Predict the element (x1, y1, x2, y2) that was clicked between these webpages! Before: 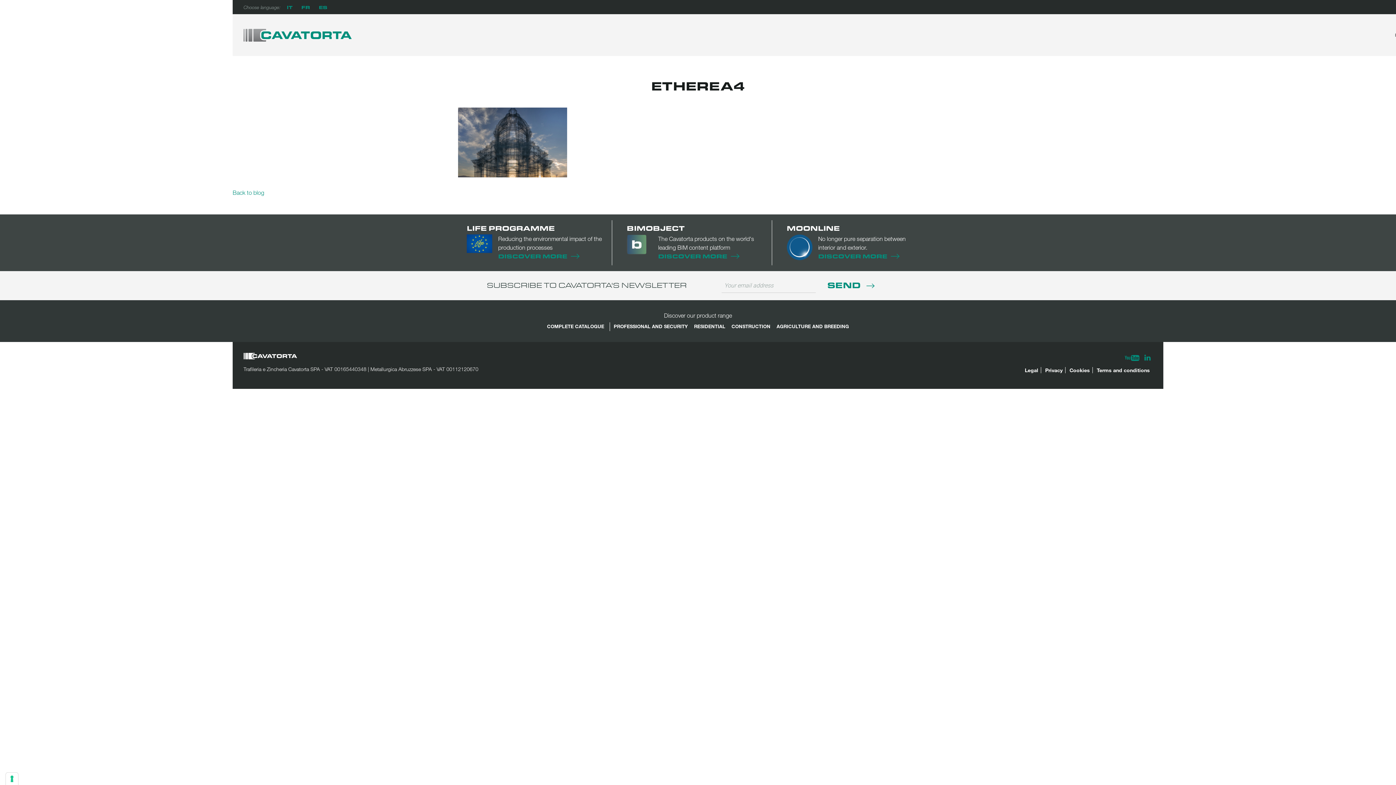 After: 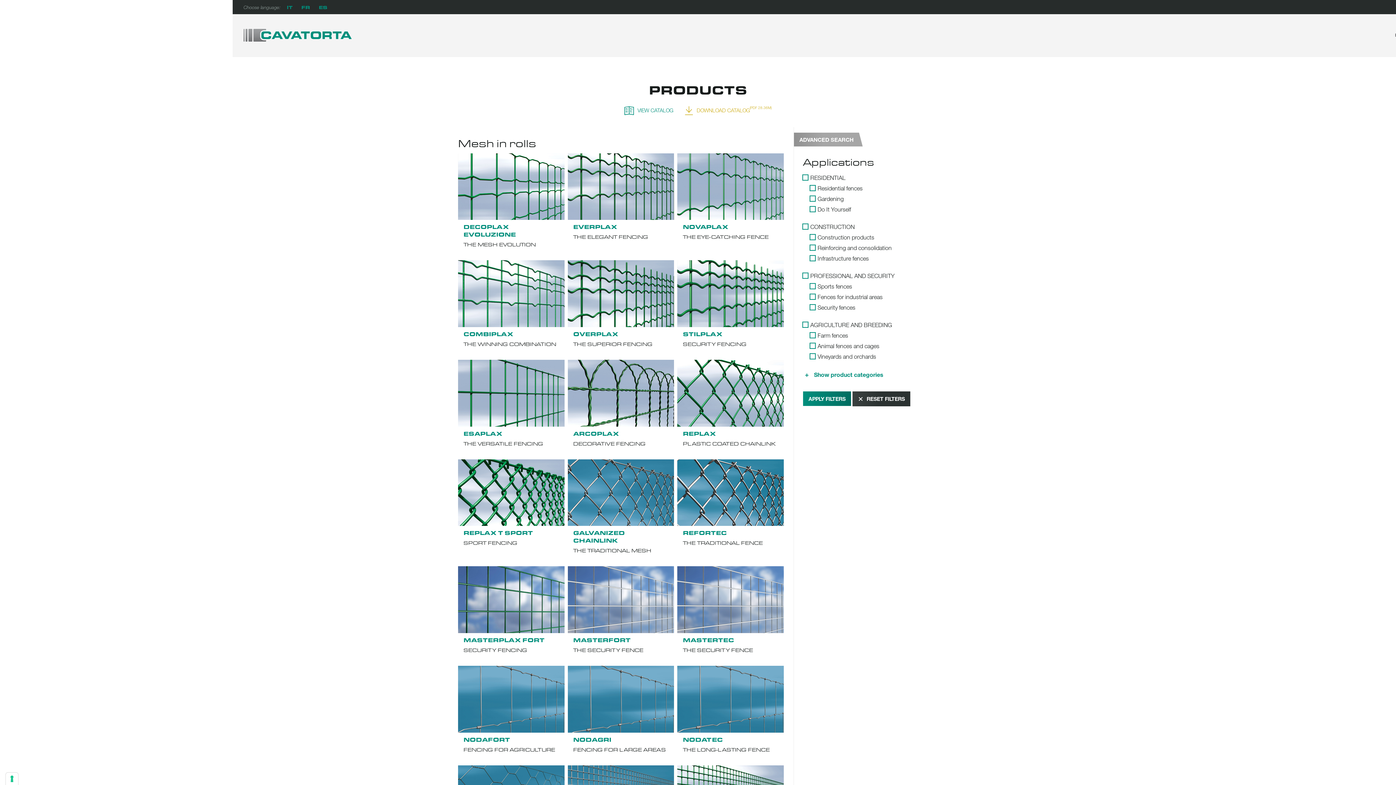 Action: bbox: (544, 322, 610, 331) label: COMPLETE CATALOGUE